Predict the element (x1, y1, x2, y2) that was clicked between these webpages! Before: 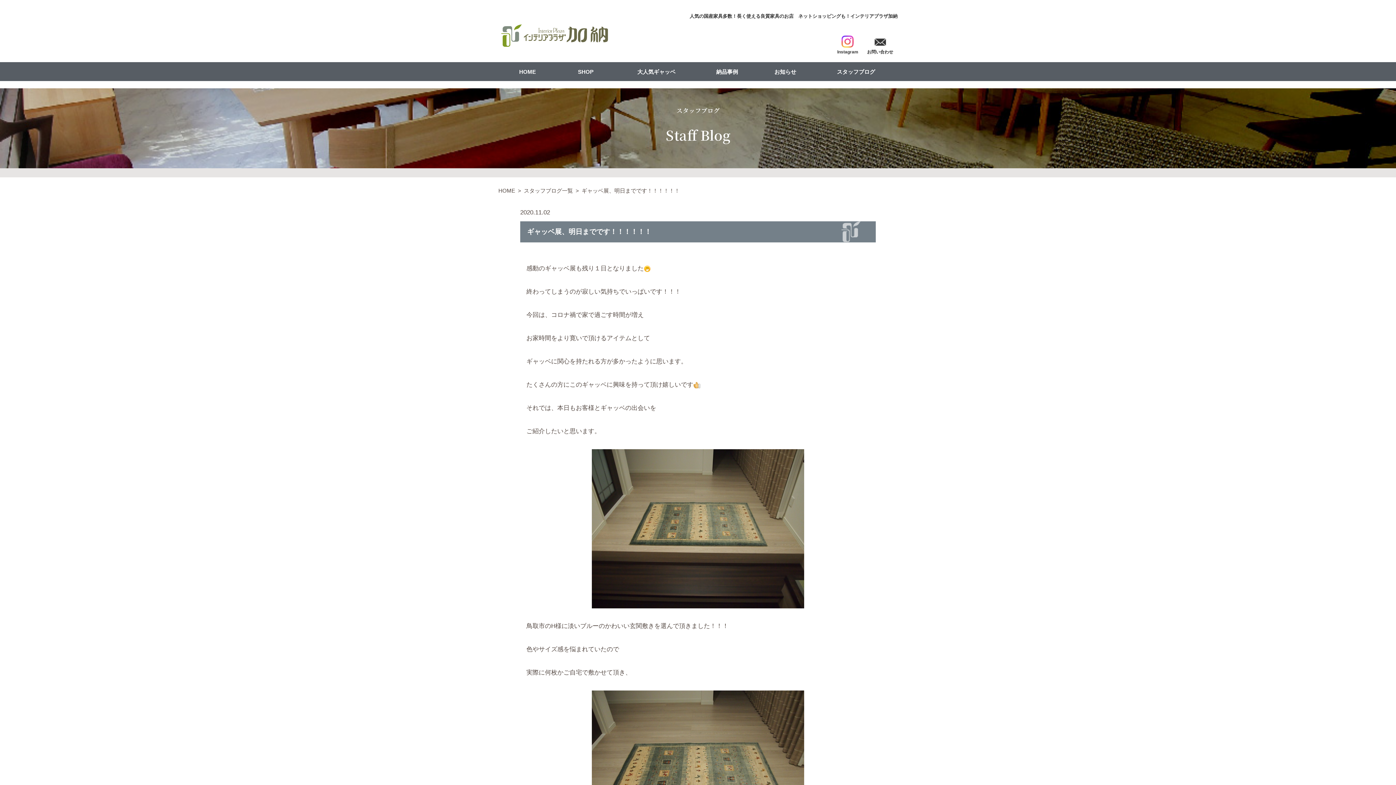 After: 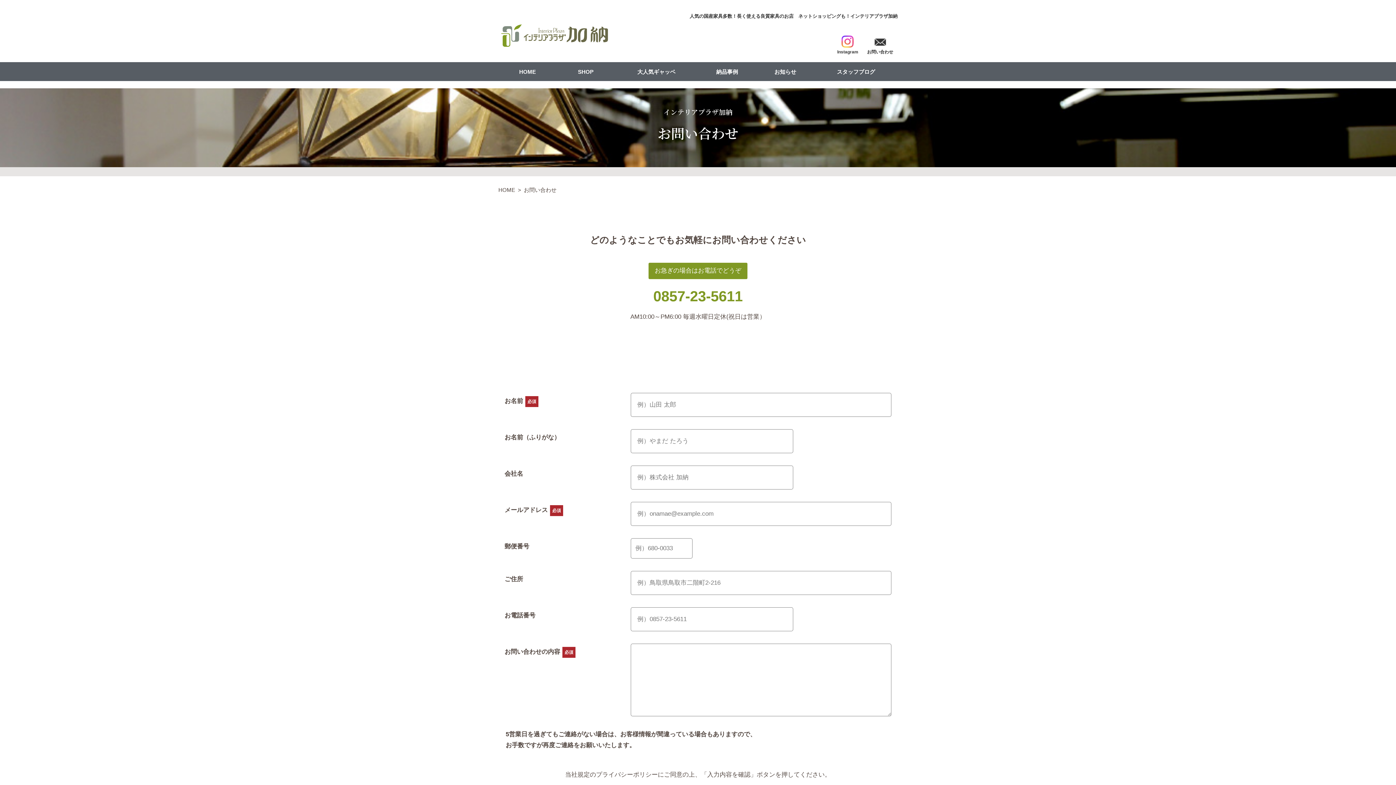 Action: label: お問い合わせ bbox: (862, 31, 897, 58)